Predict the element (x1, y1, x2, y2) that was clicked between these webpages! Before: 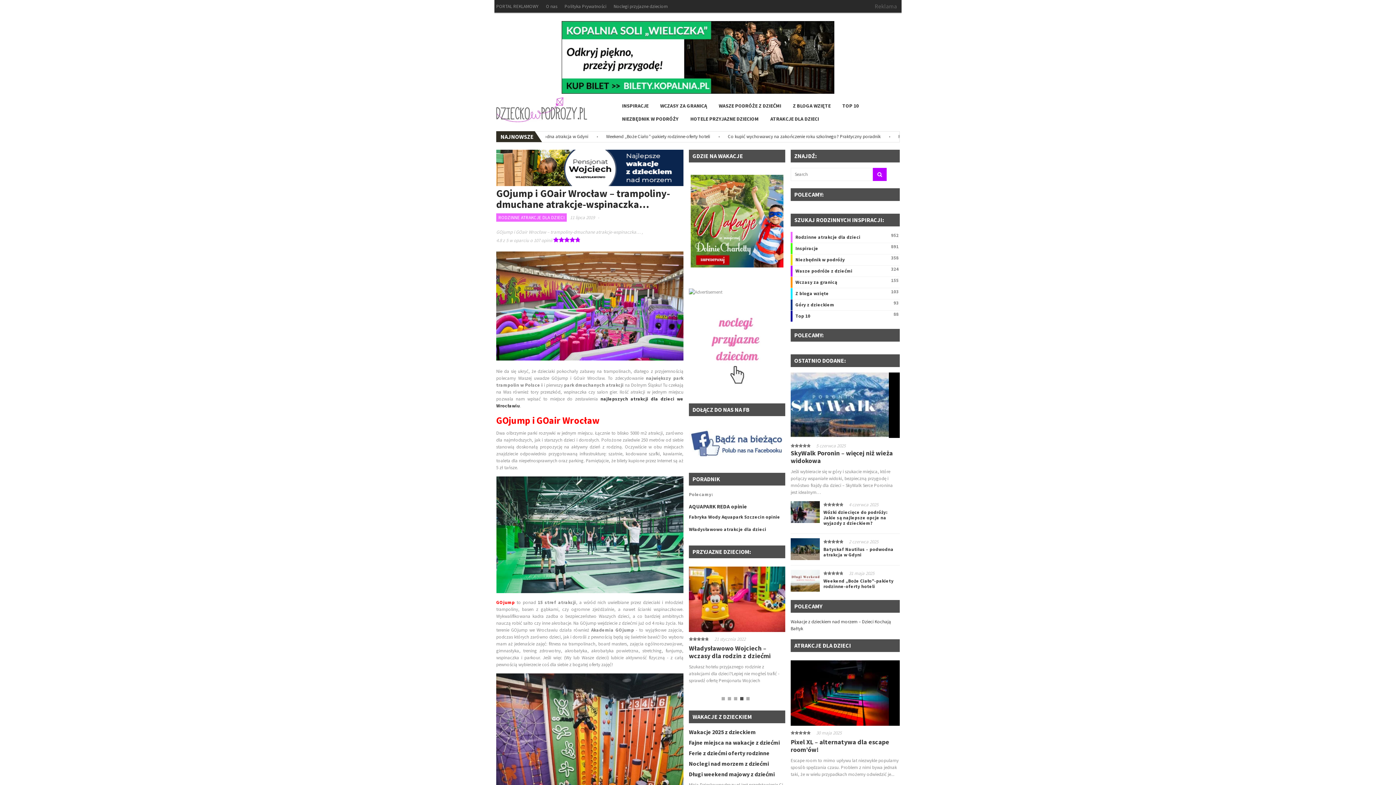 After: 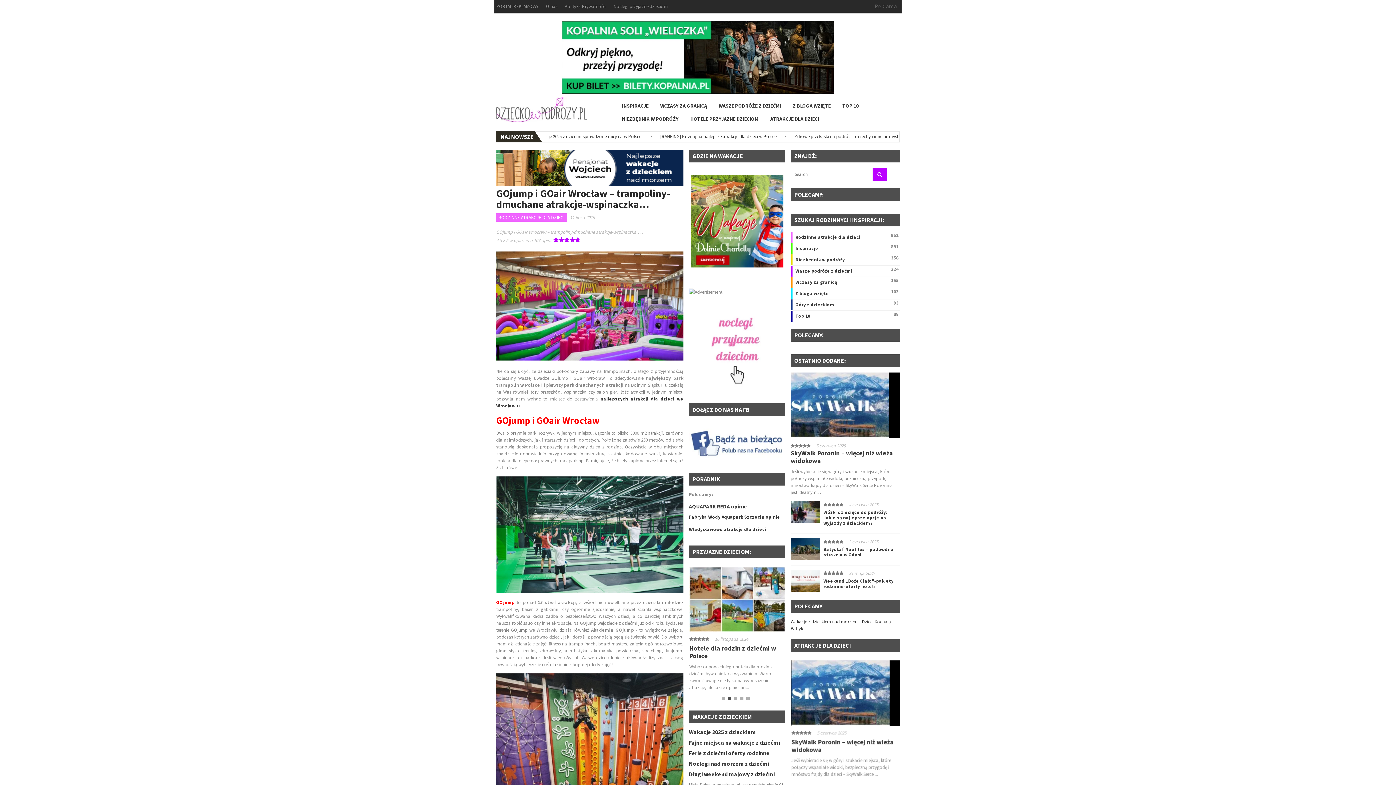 Action: bbox: (496, 181, 683, 187)